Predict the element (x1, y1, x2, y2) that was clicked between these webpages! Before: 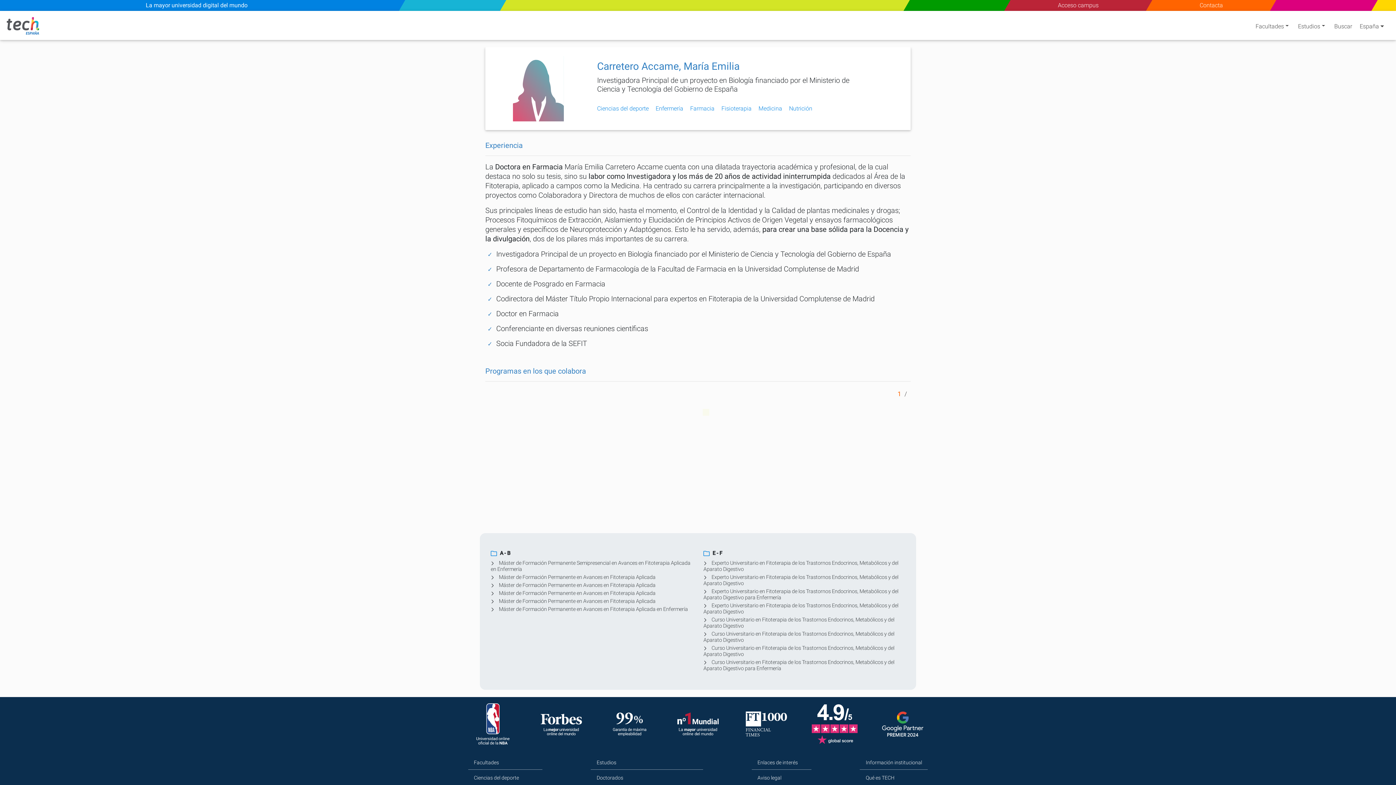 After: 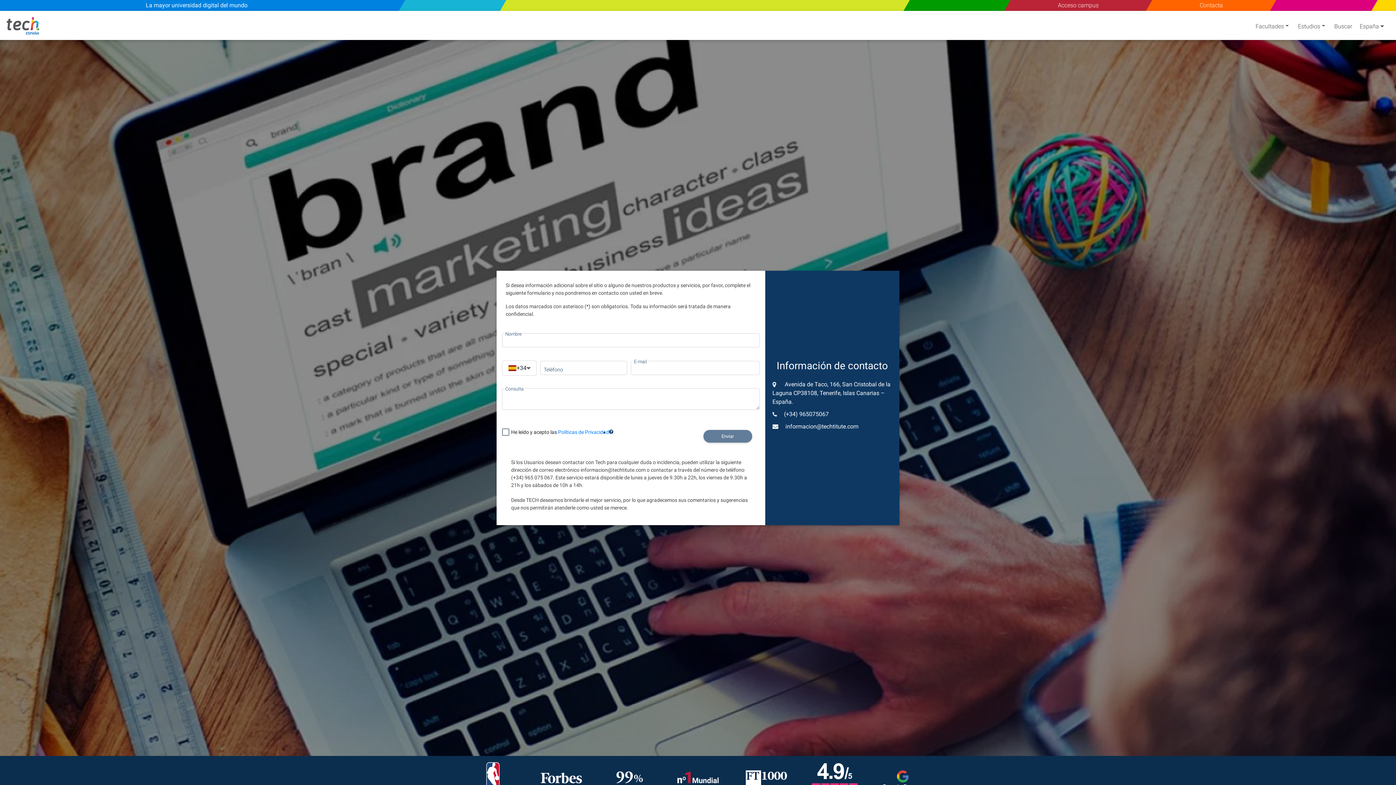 Action: label: Contacta bbox: (1199, 1, 1223, 9)